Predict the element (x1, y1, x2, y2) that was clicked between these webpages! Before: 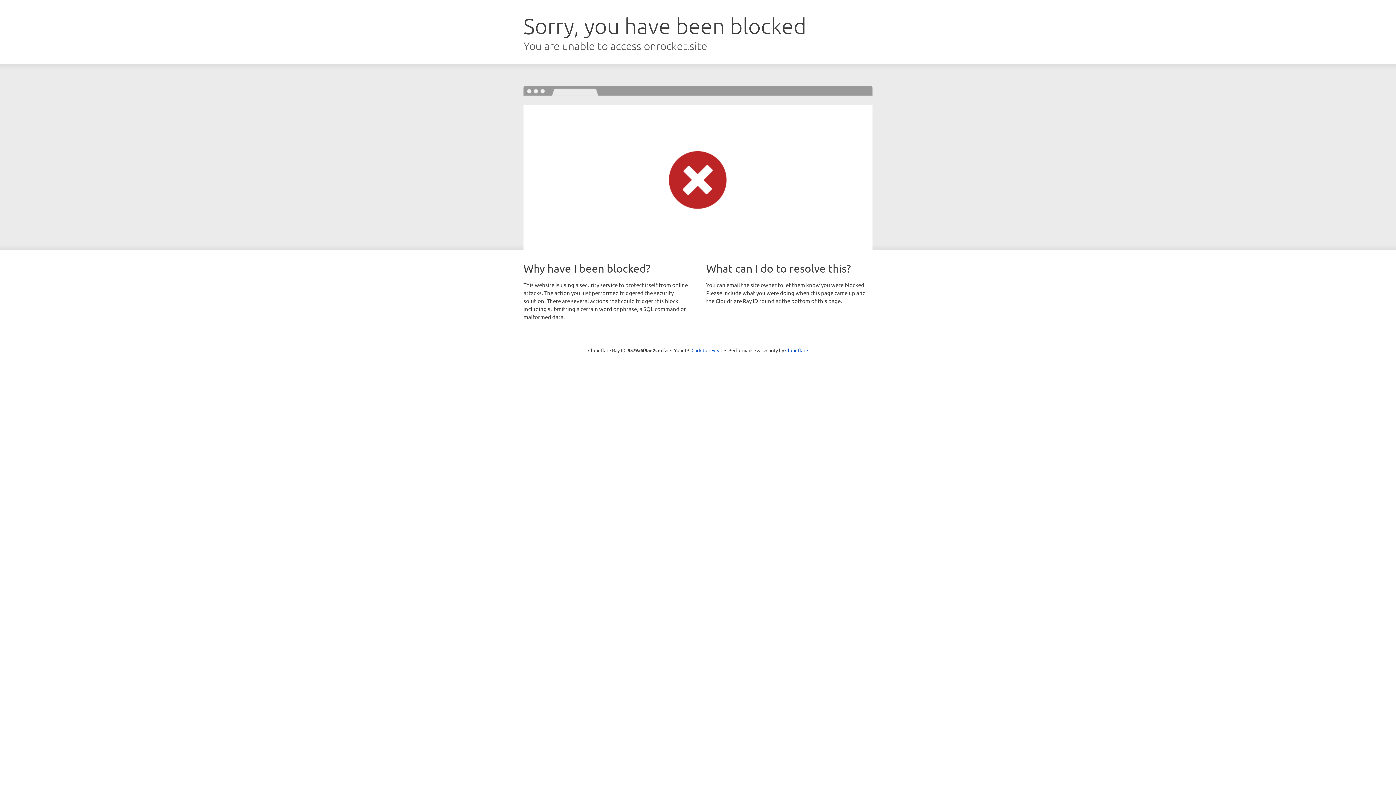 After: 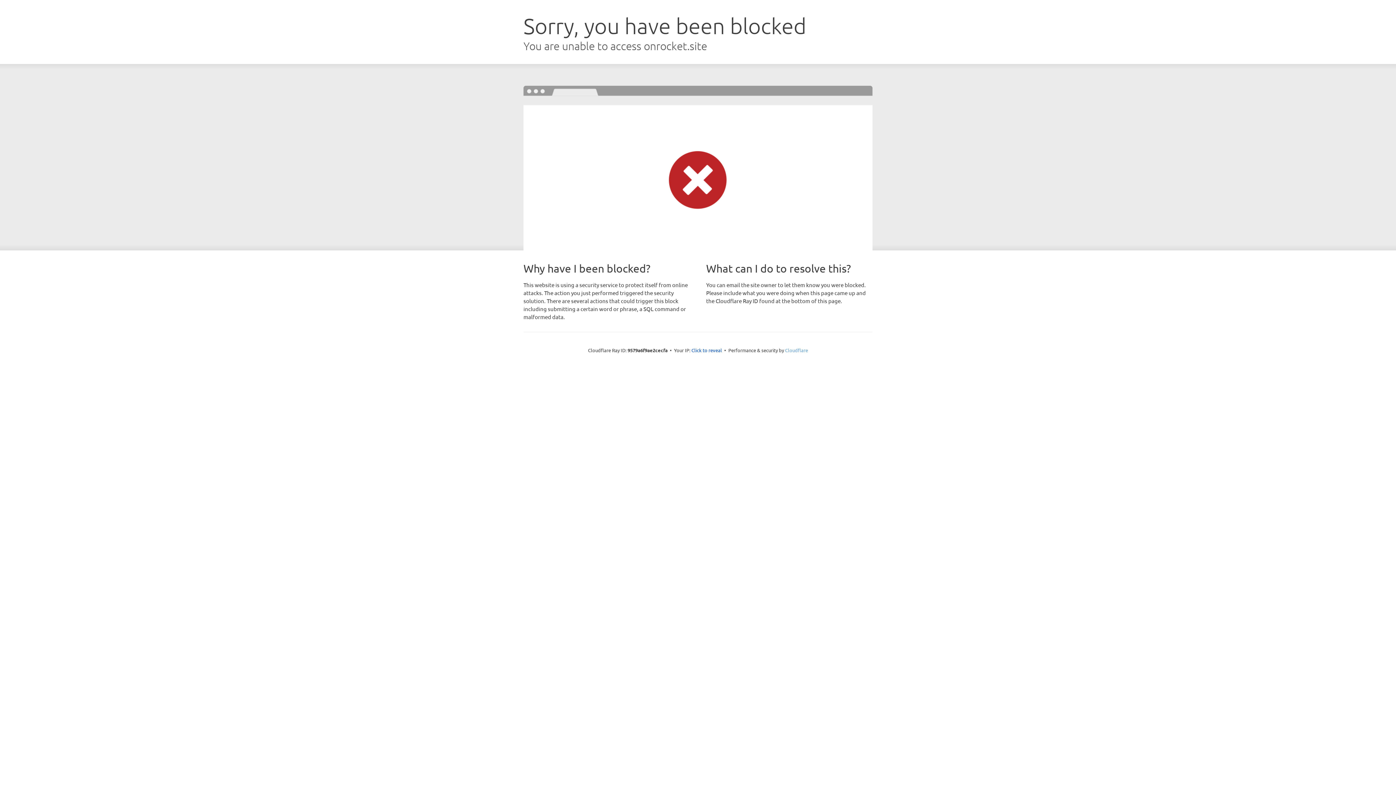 Action: label: Cloudflare bbox: (785, 347, 808, 353)